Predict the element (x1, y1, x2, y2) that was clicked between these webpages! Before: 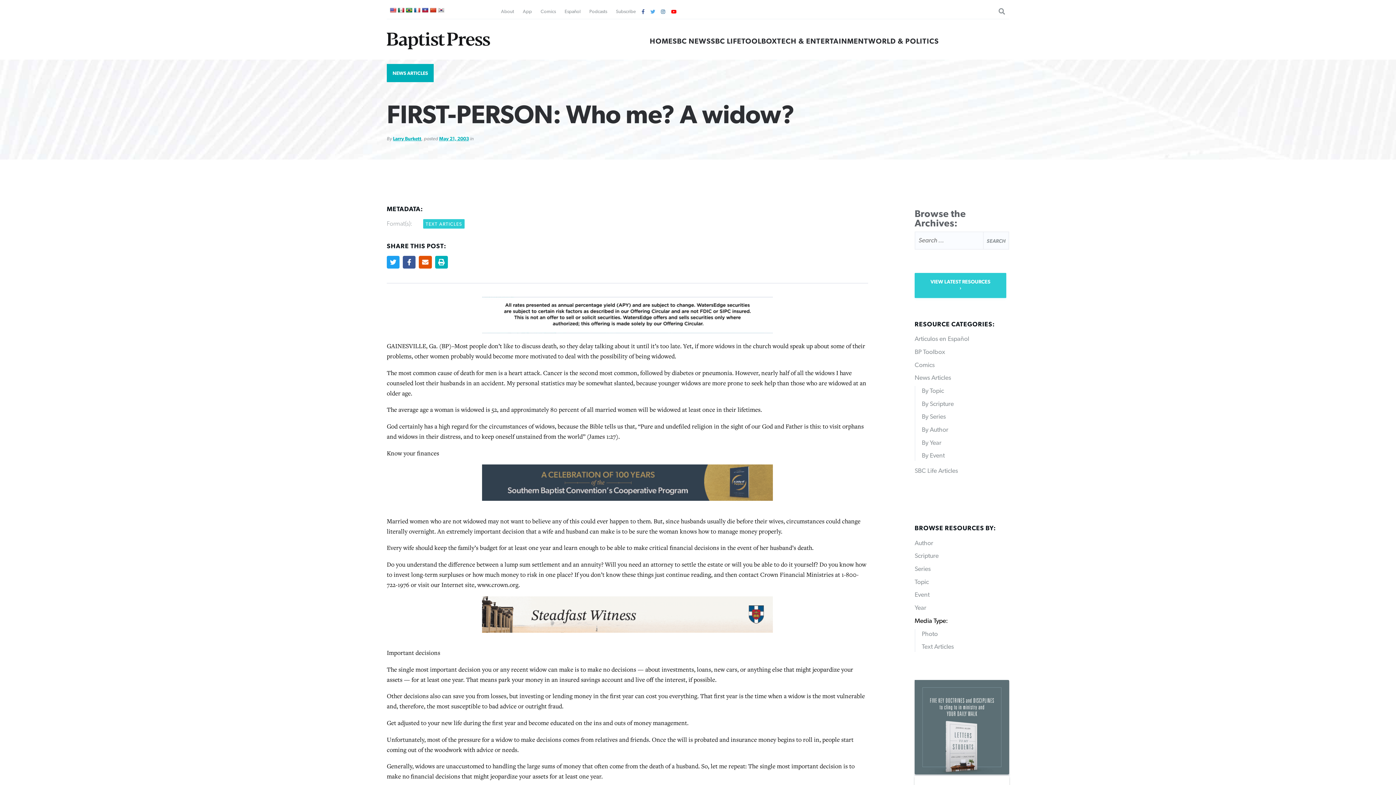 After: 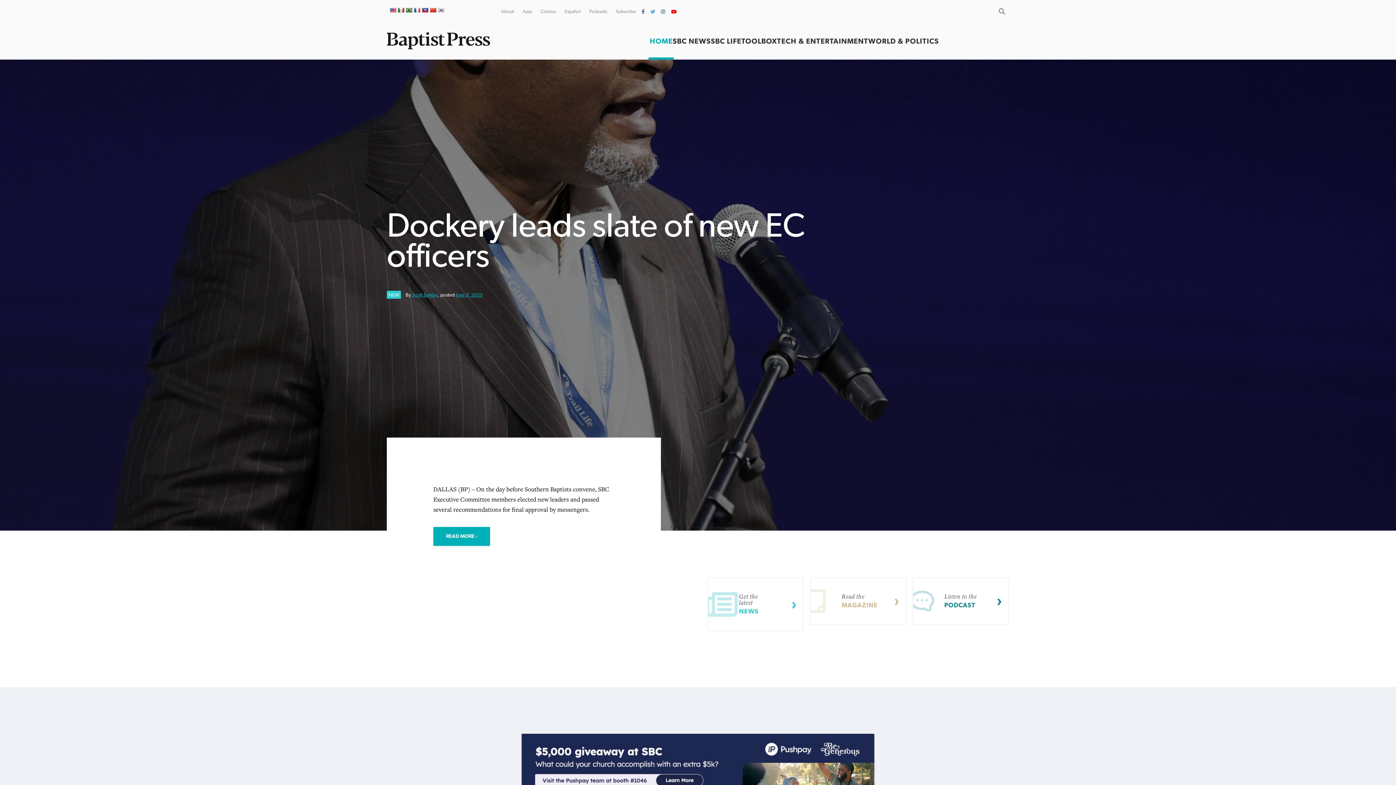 Action: bbox: (386, 32, 490, 49)